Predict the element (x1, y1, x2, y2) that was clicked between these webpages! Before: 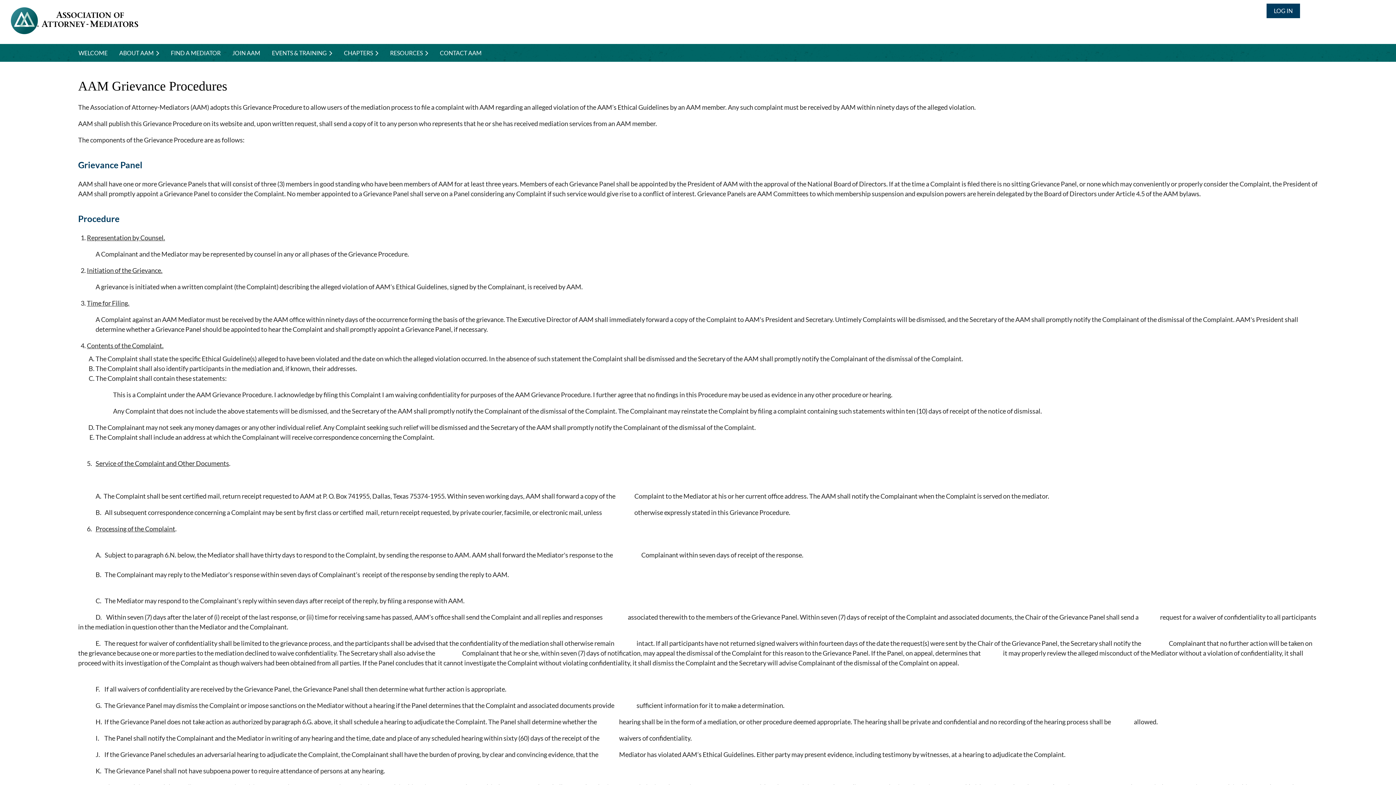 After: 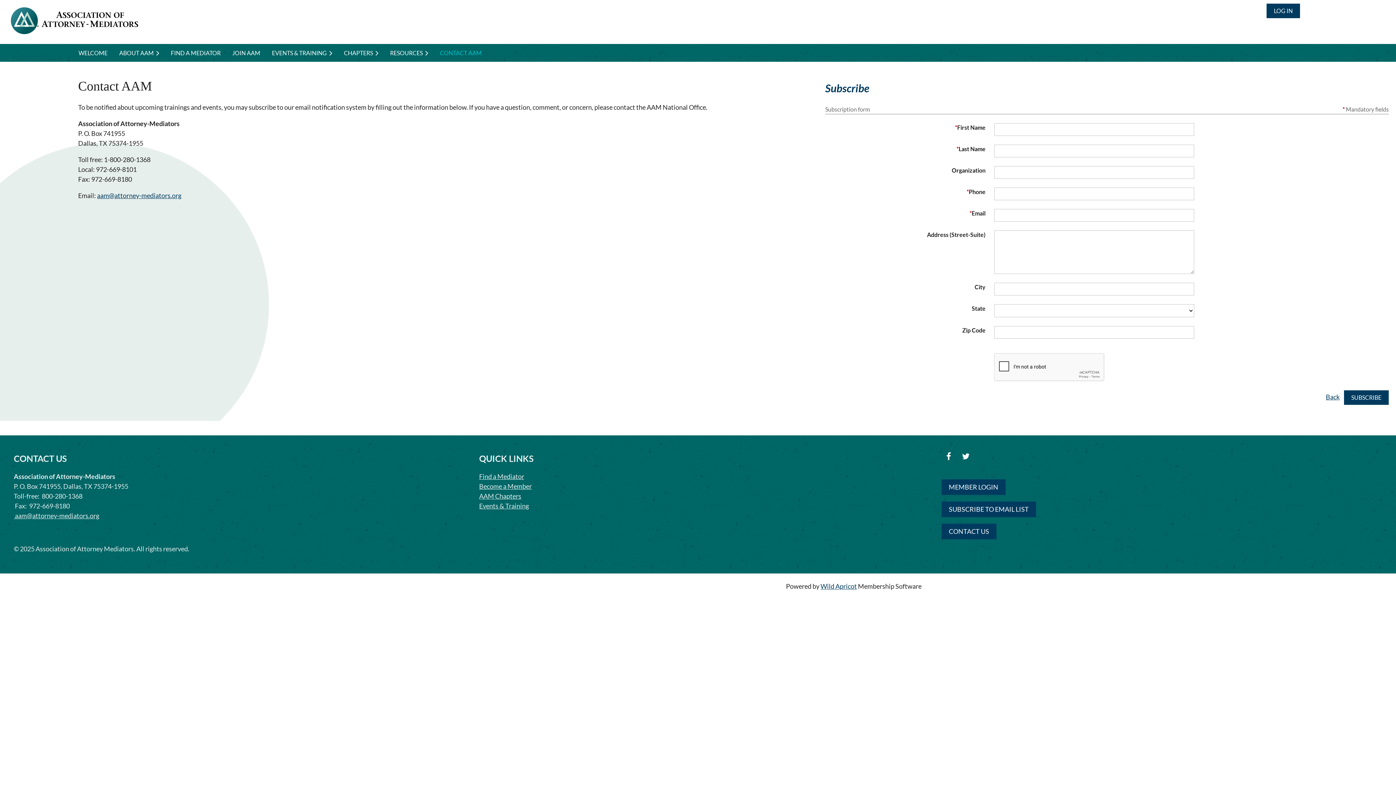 Action: bbox: (434, 45, 487, 60) label: CONTACT AAM